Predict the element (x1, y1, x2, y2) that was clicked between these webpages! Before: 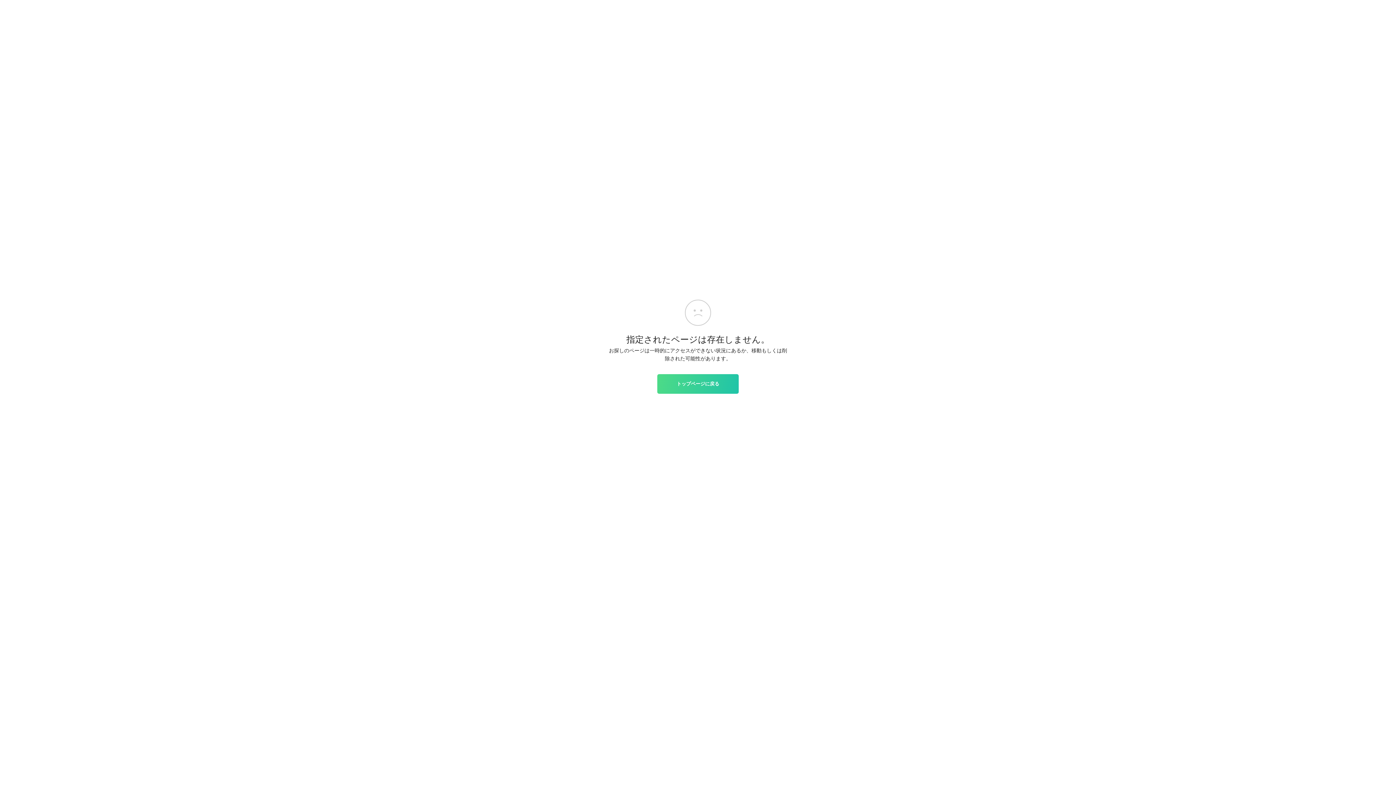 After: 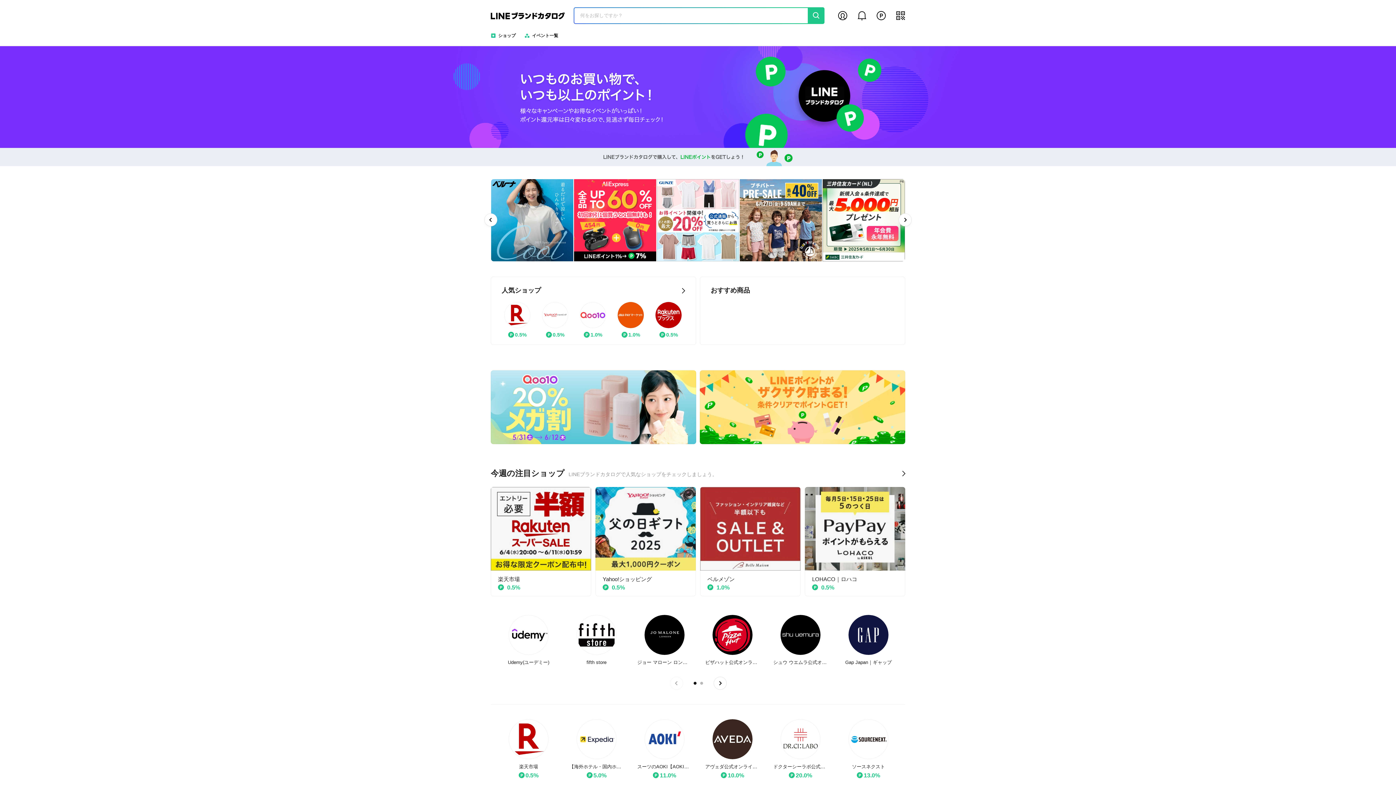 Action: label: トップページに戻る bbox: (657, 374, 738, 393)